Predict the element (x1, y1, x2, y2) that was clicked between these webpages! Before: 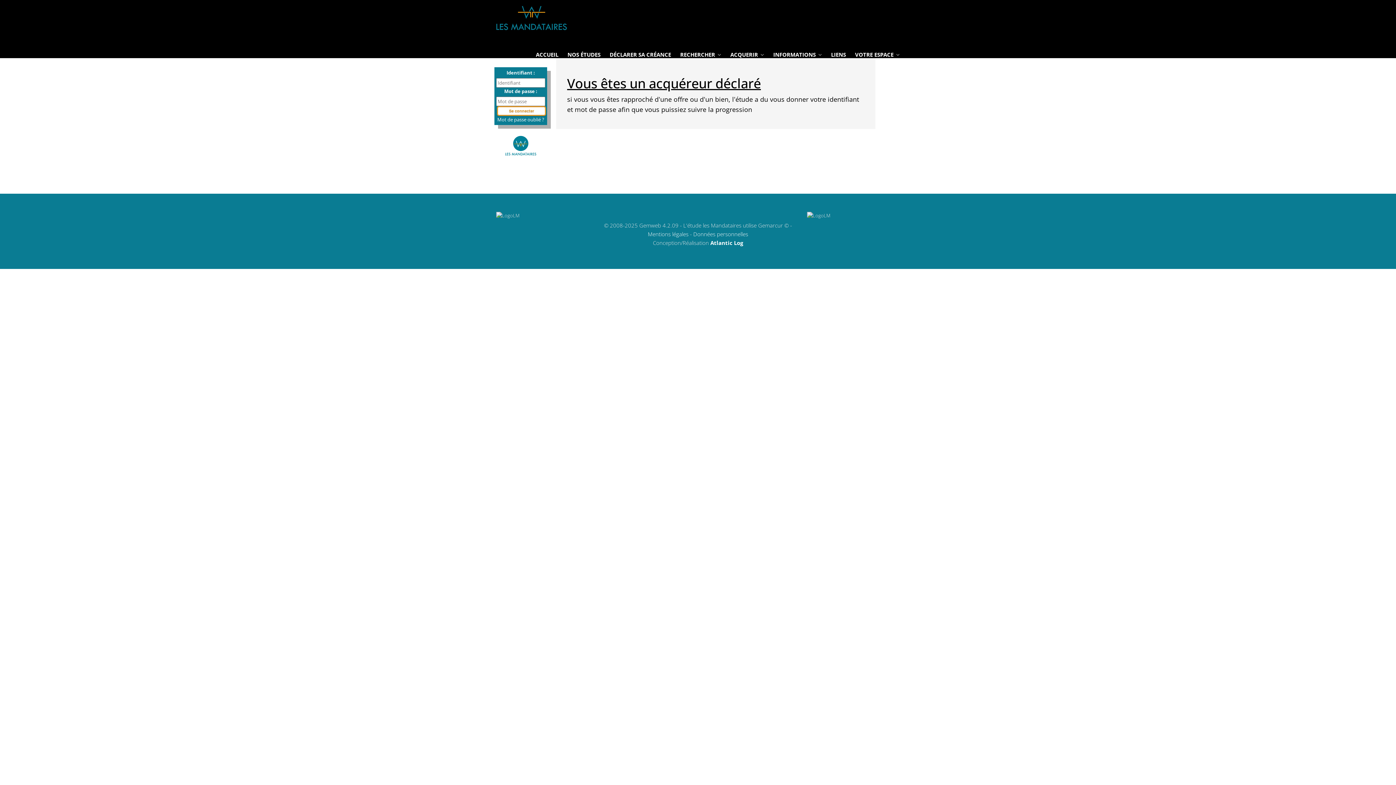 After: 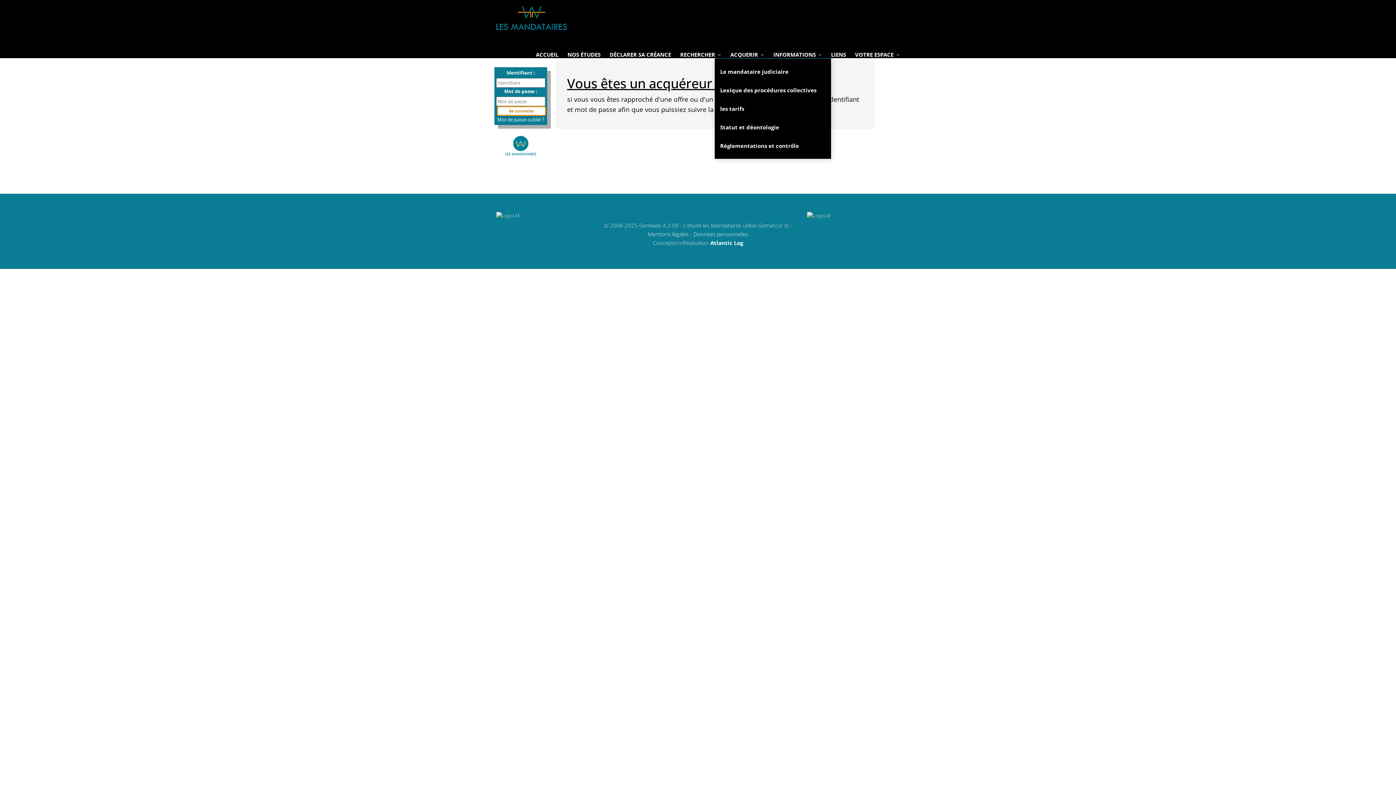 Action: bbox: (773, 50, 822, 58) label: INFORMATIONS 